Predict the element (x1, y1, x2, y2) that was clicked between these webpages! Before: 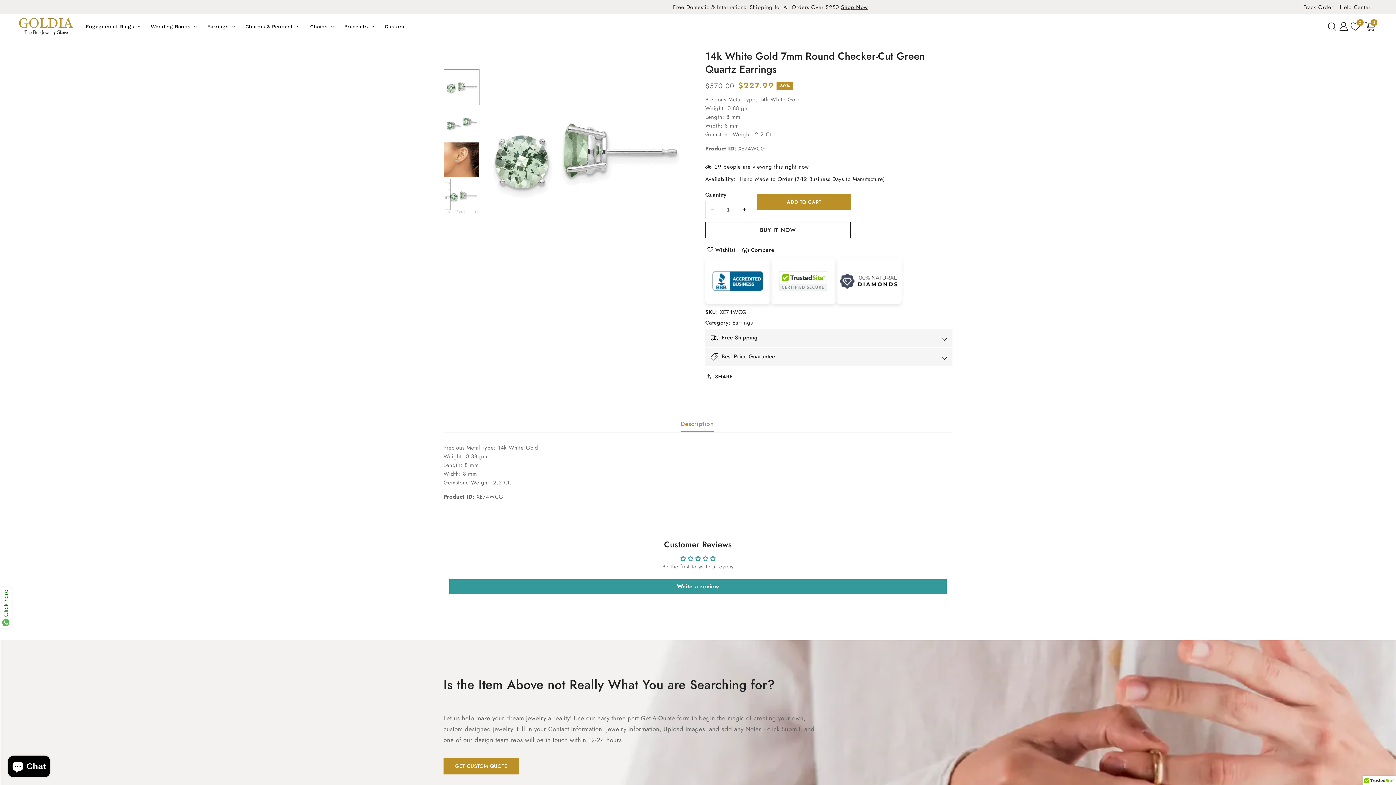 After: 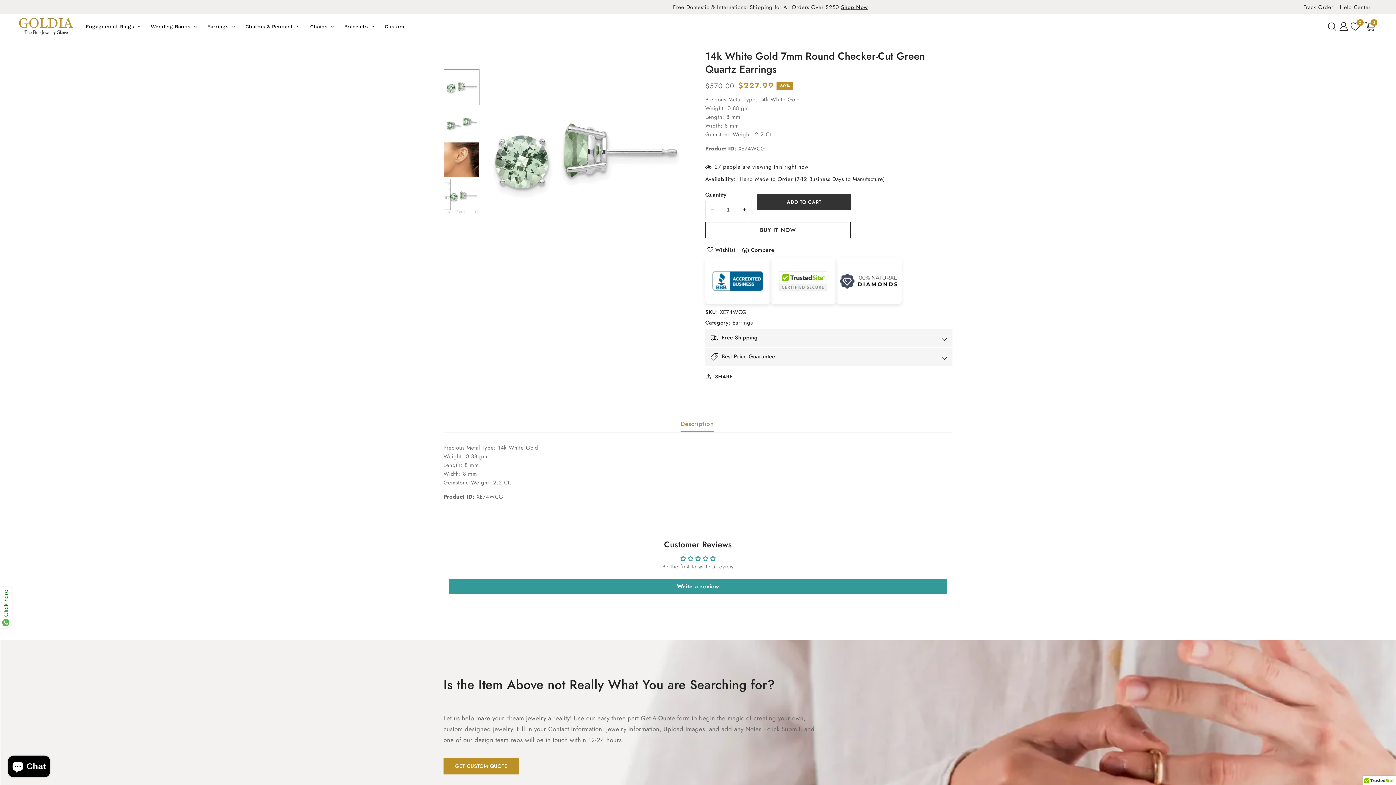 Action: label: ADD TO CART bbox: (757, 193, 851, 210)